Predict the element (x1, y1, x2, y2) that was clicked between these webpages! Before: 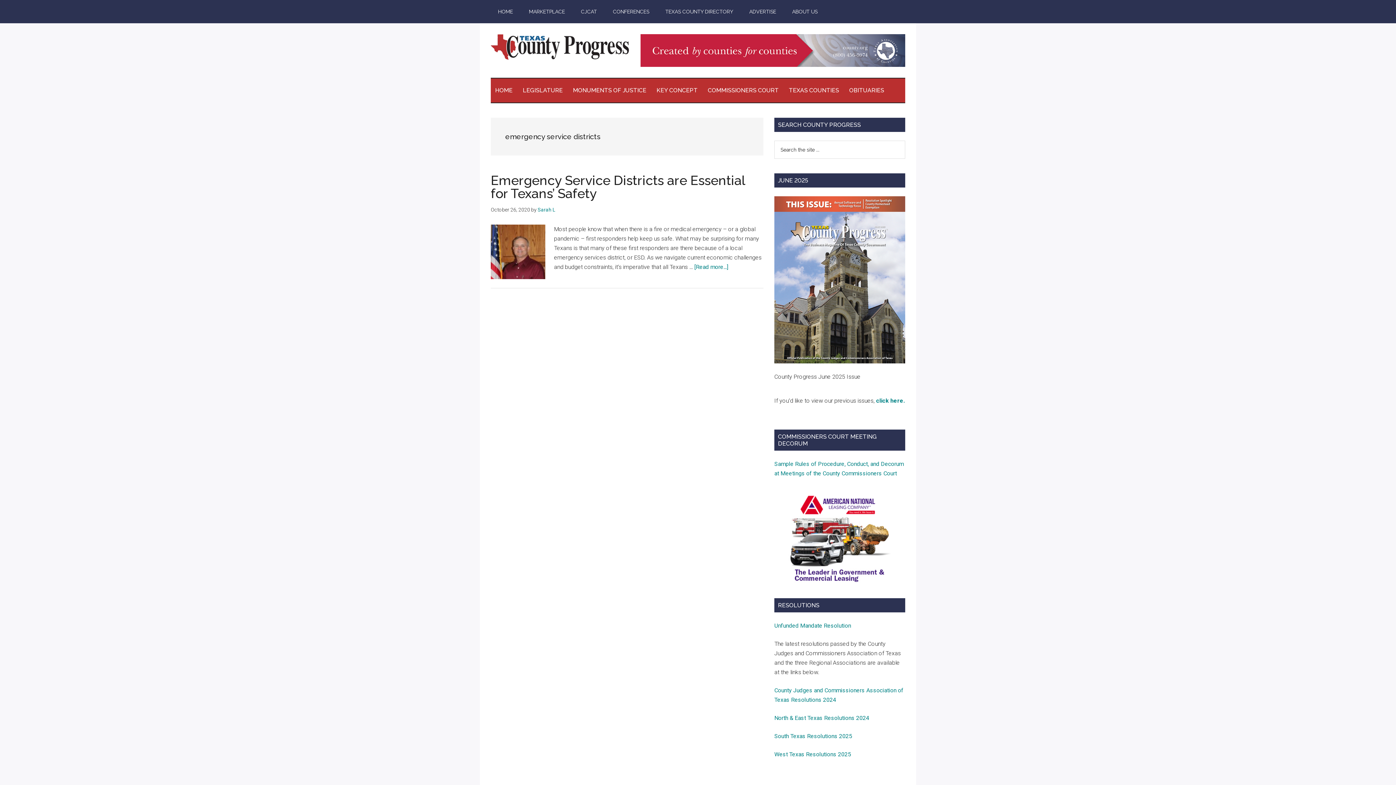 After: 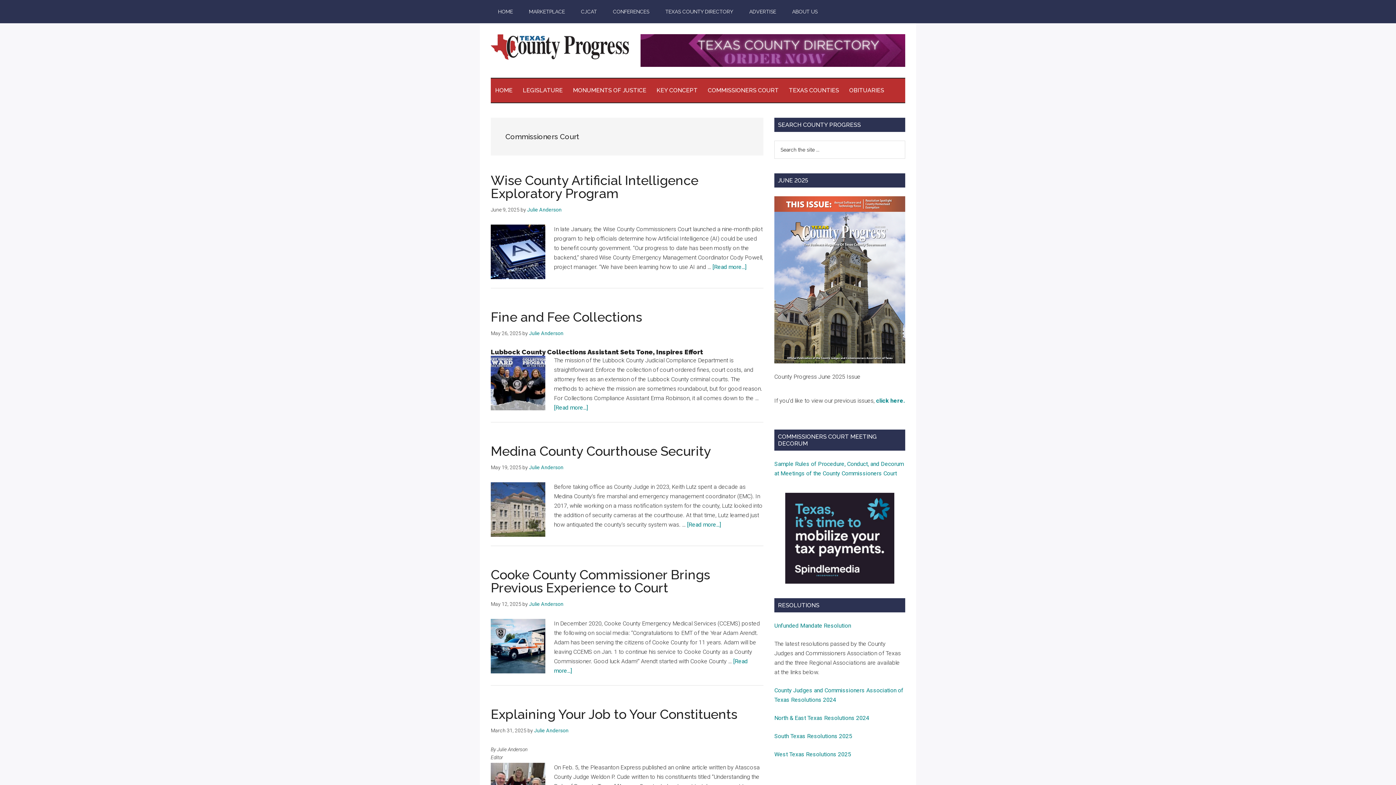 Action: label: COMMISSIONERS COURT bbox: (703, 78, 783, 102)